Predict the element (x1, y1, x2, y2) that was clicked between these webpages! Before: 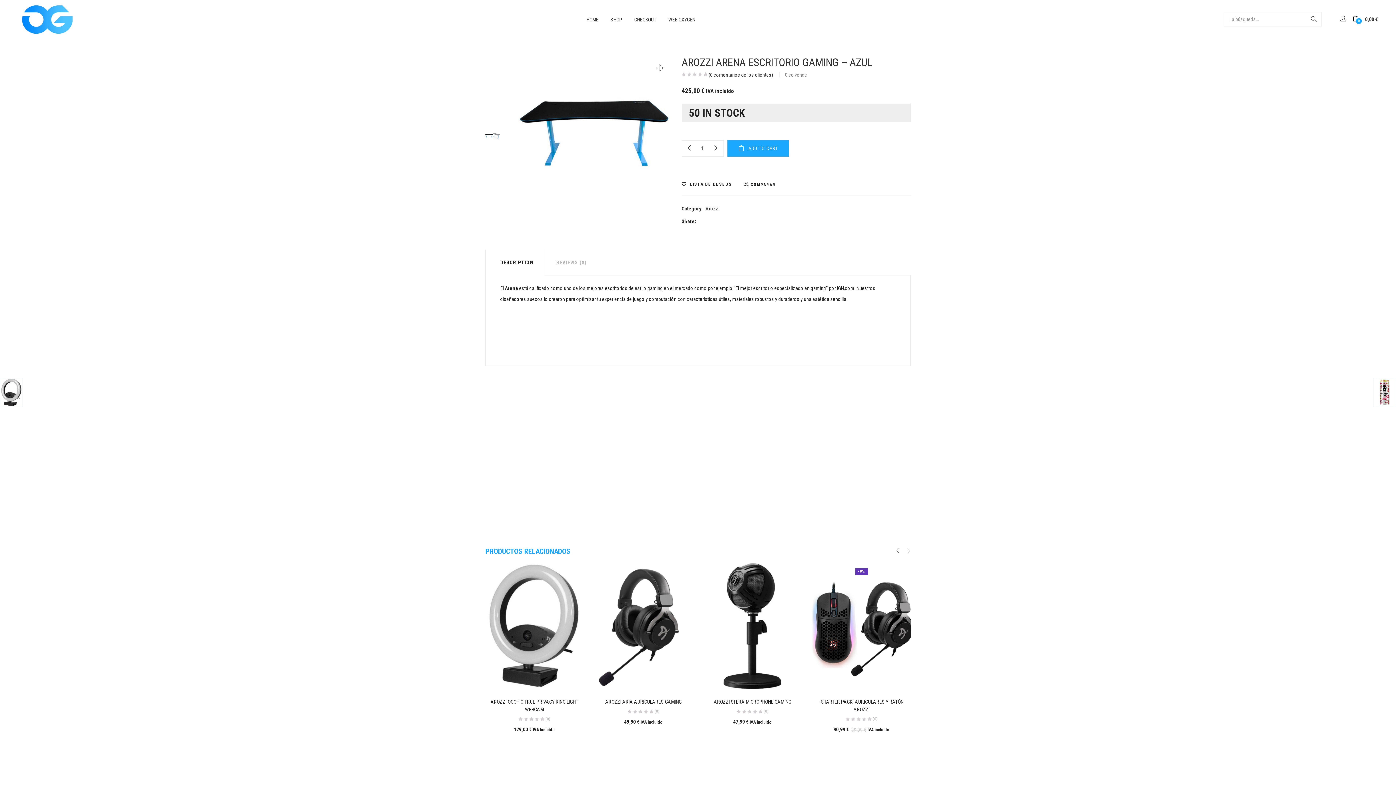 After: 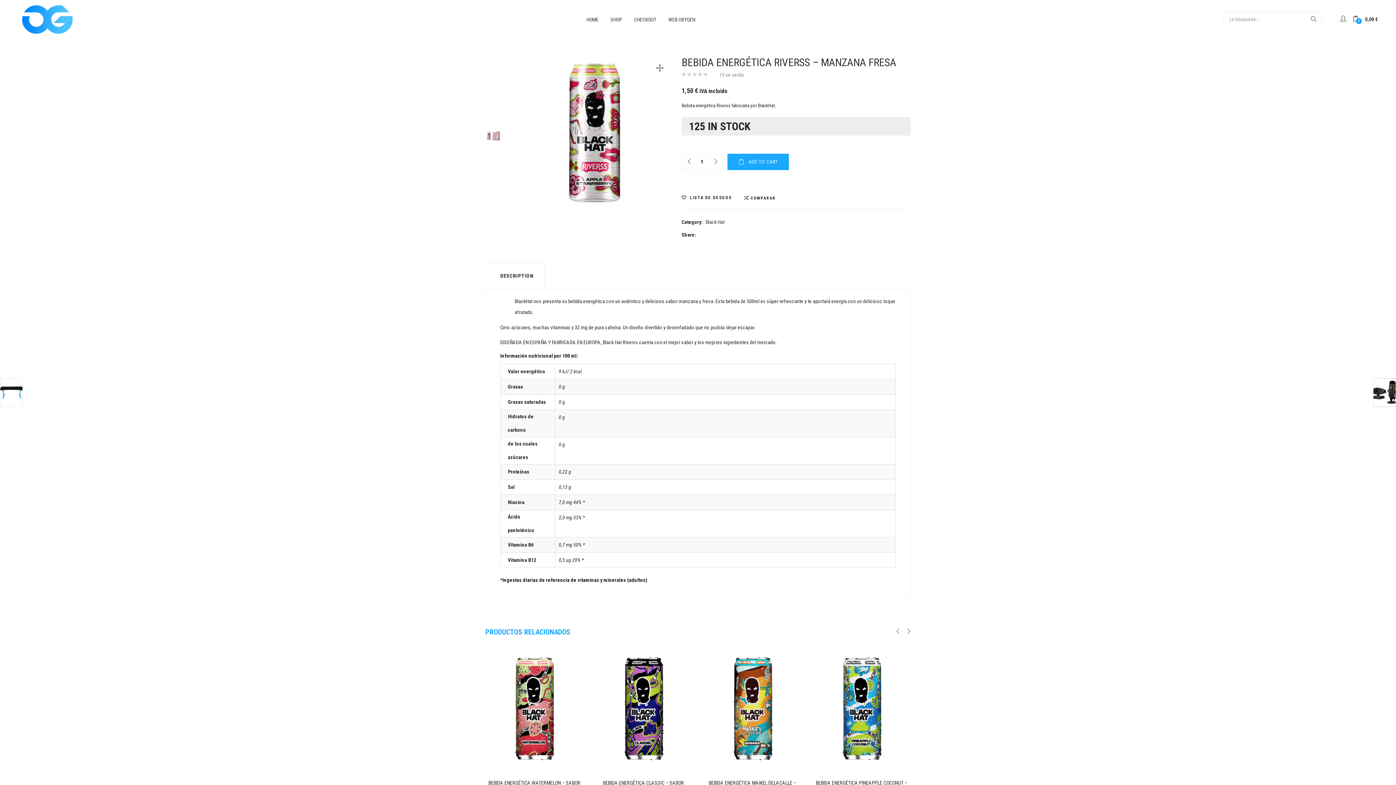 Action: bbox: (1373, 378, 1396, 407)